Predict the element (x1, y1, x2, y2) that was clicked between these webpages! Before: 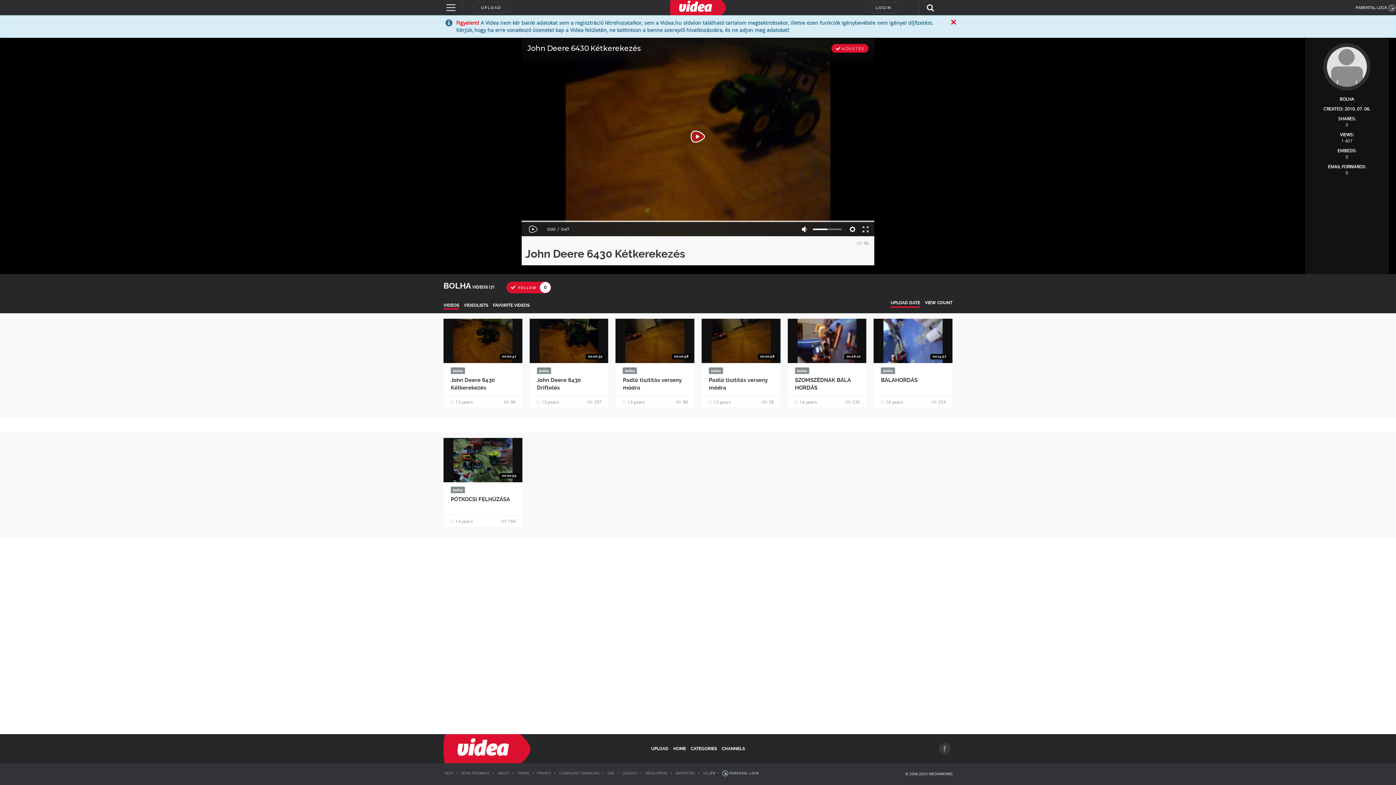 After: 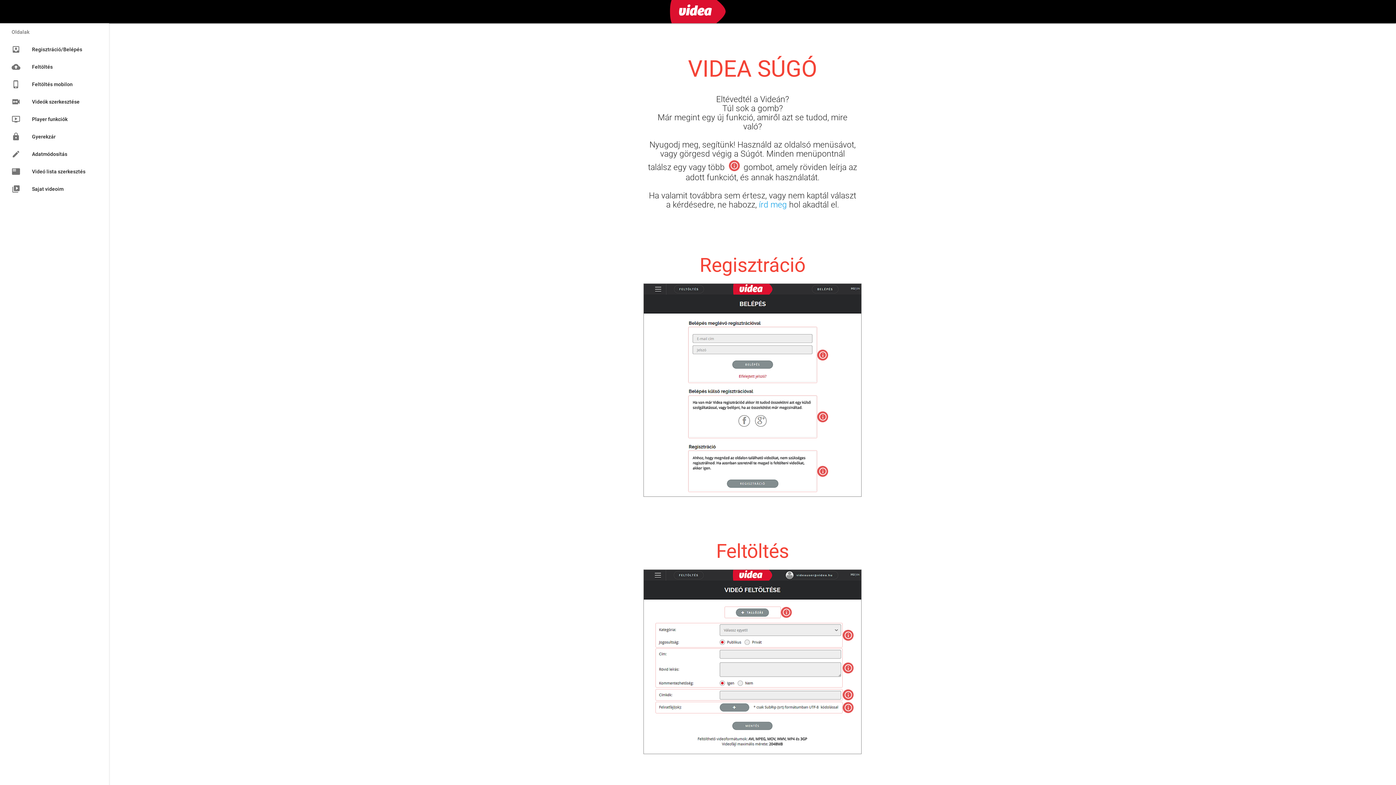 Action: label: HELP bbox: (444, 771, 453, 776)